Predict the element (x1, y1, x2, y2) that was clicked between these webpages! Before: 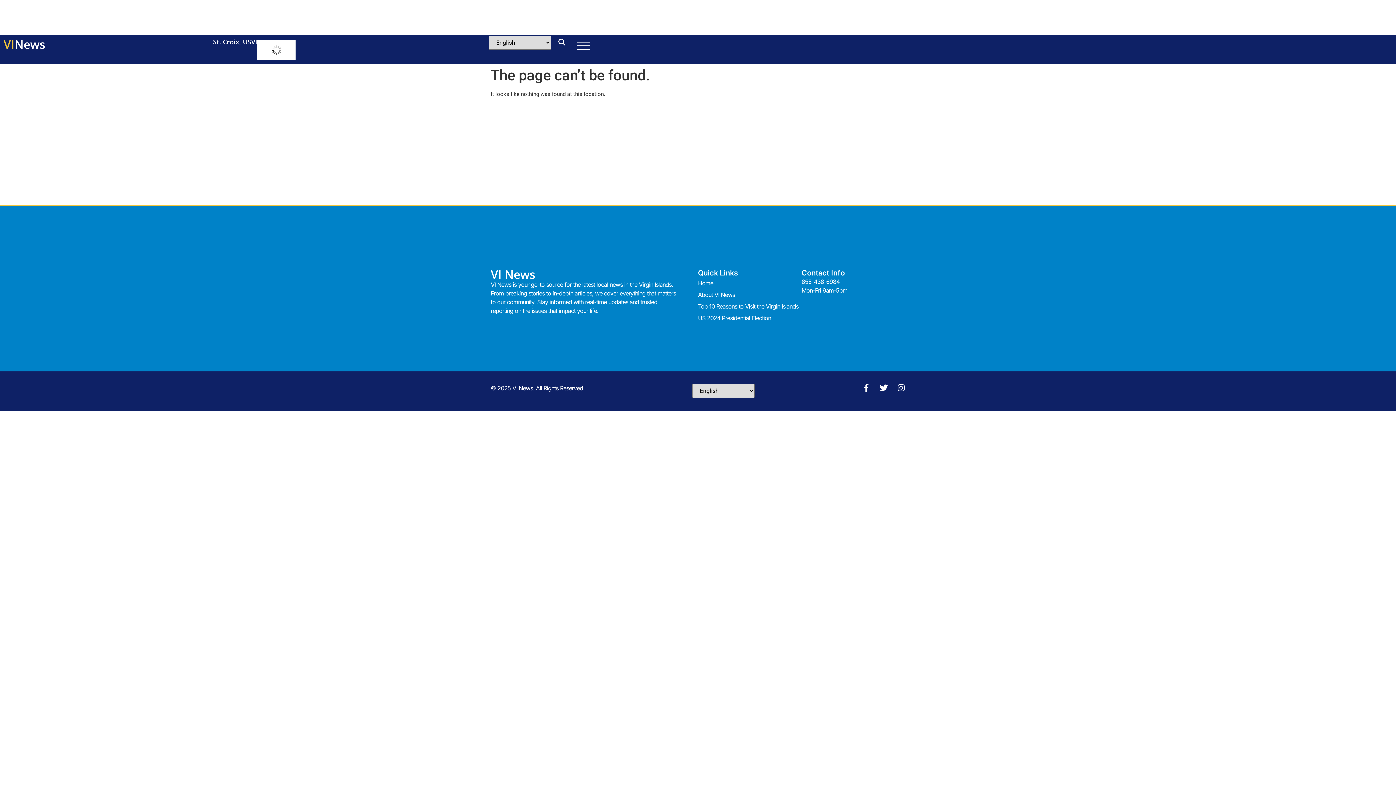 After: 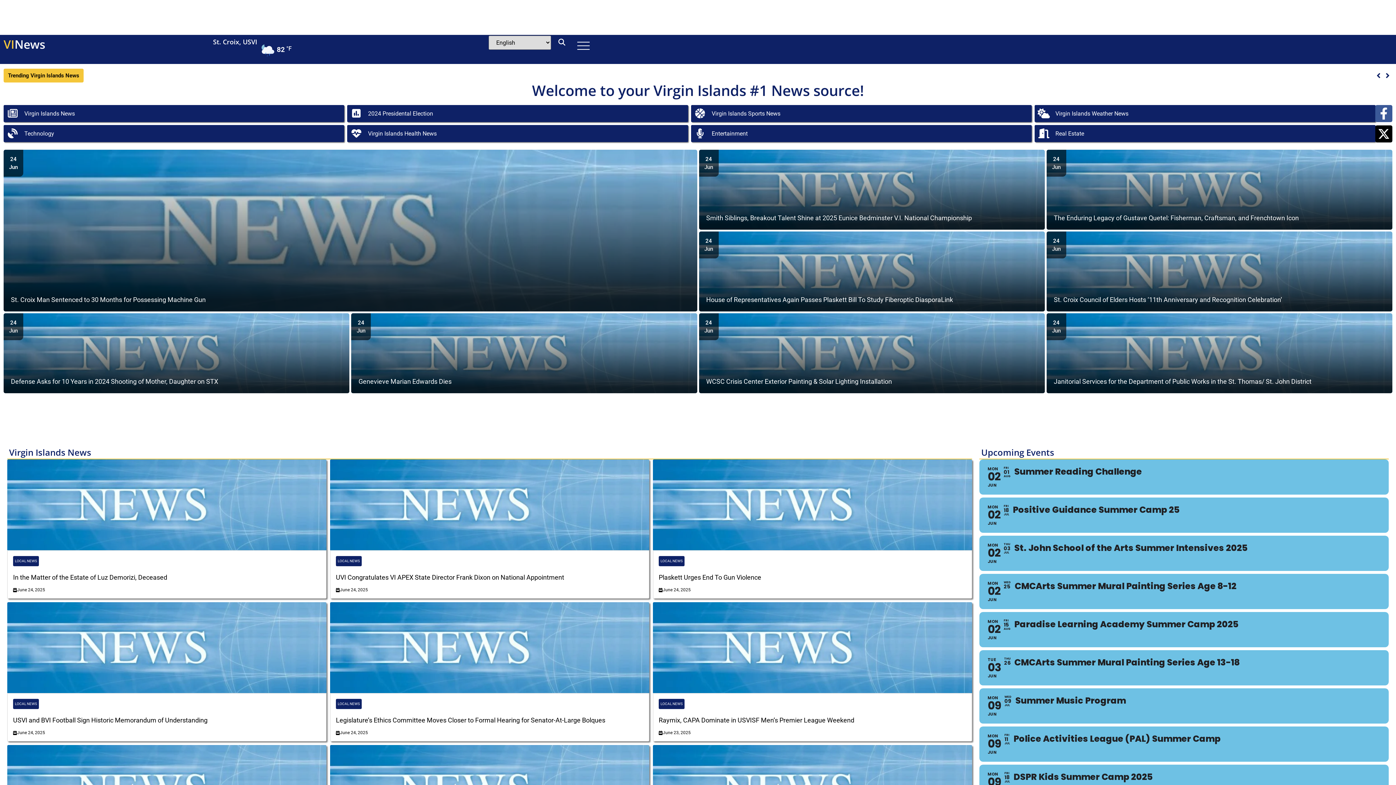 Action: bbox: (490, 266, 535, 282) label: VI News